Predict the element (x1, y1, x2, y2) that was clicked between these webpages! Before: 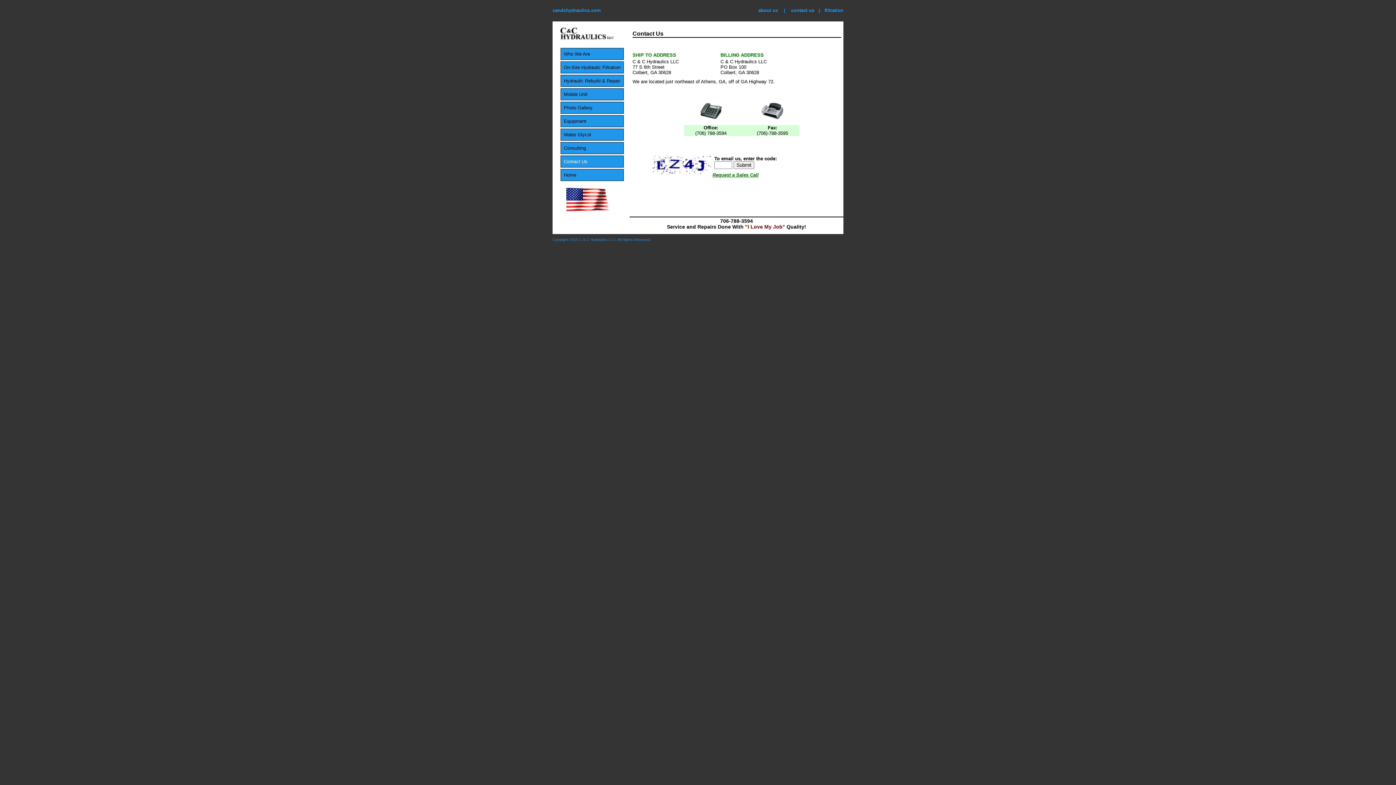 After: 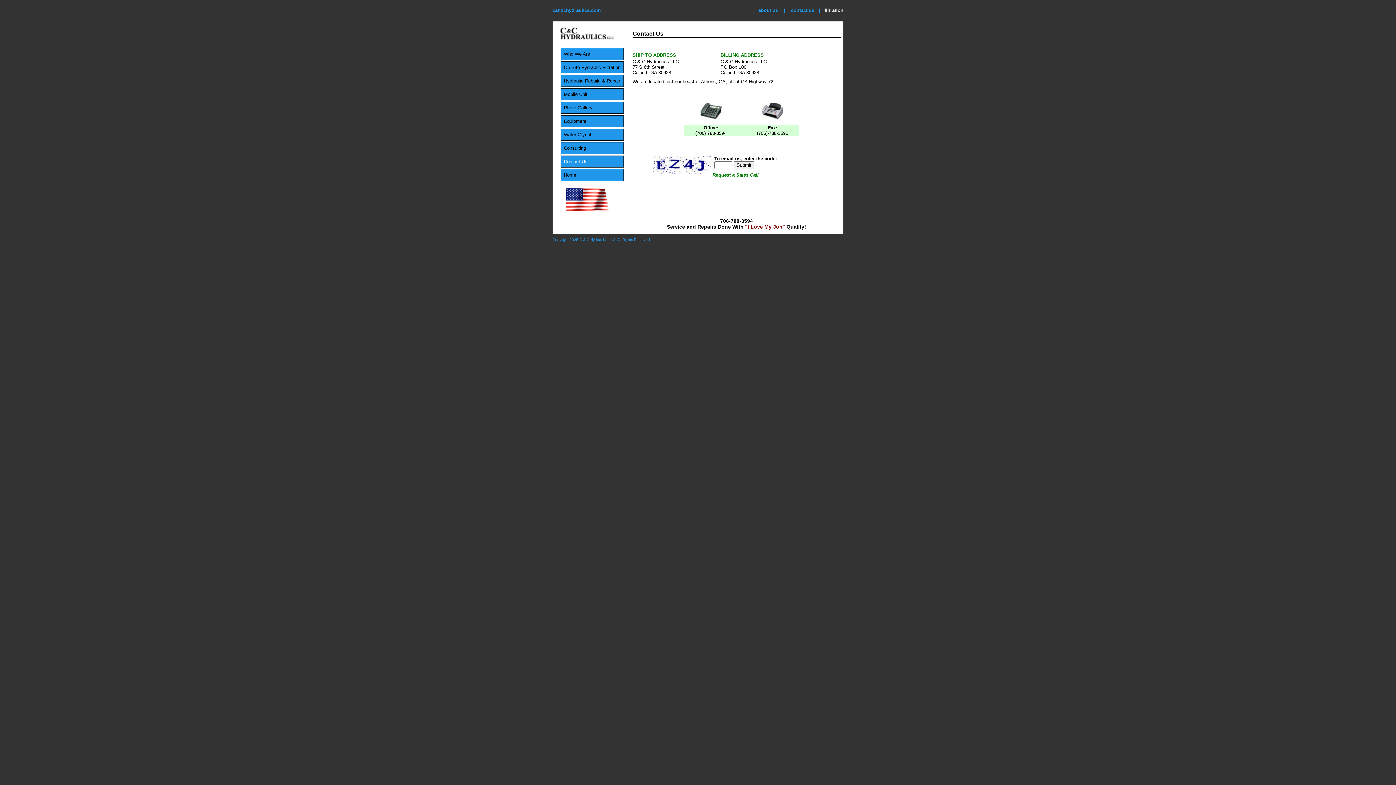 Action: label: filtration bbox: (824, 7, 843, 13)